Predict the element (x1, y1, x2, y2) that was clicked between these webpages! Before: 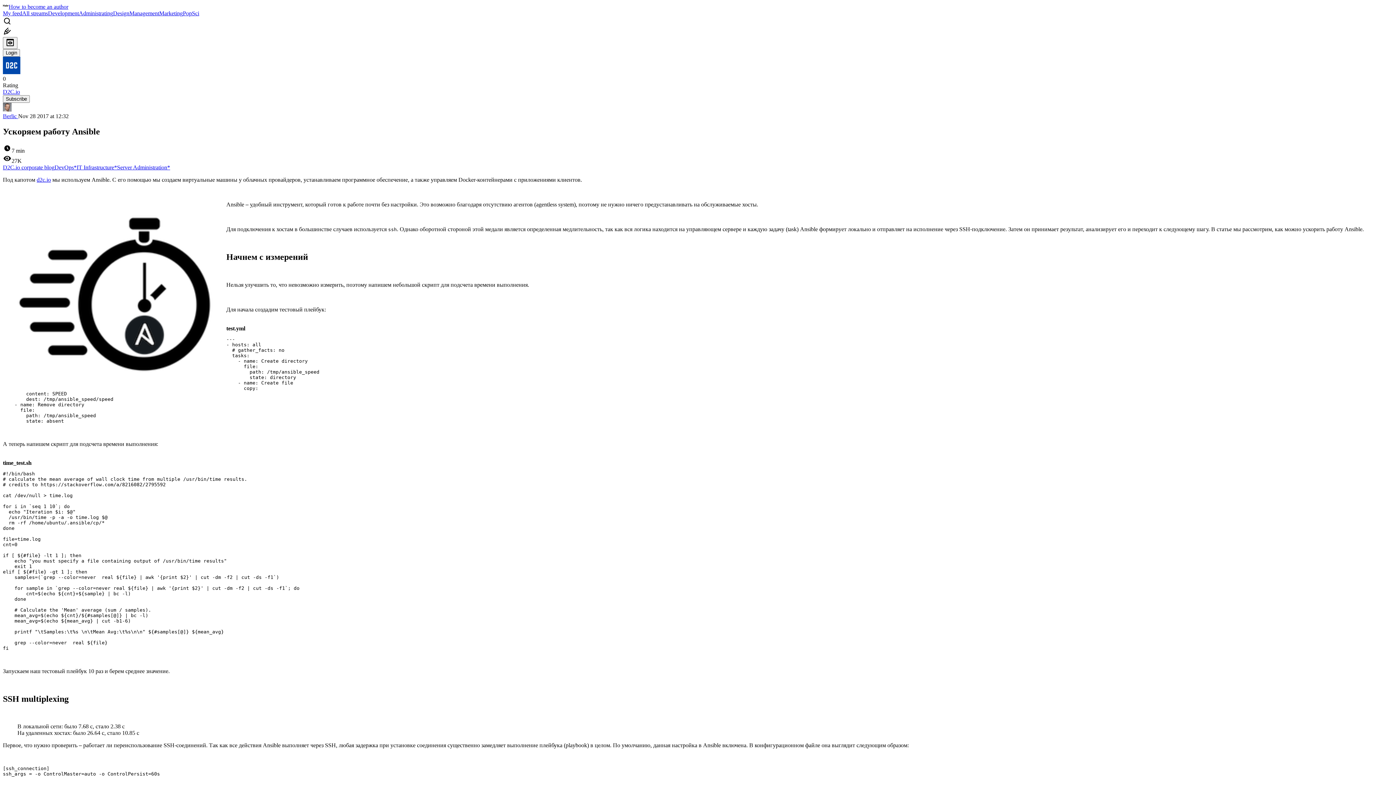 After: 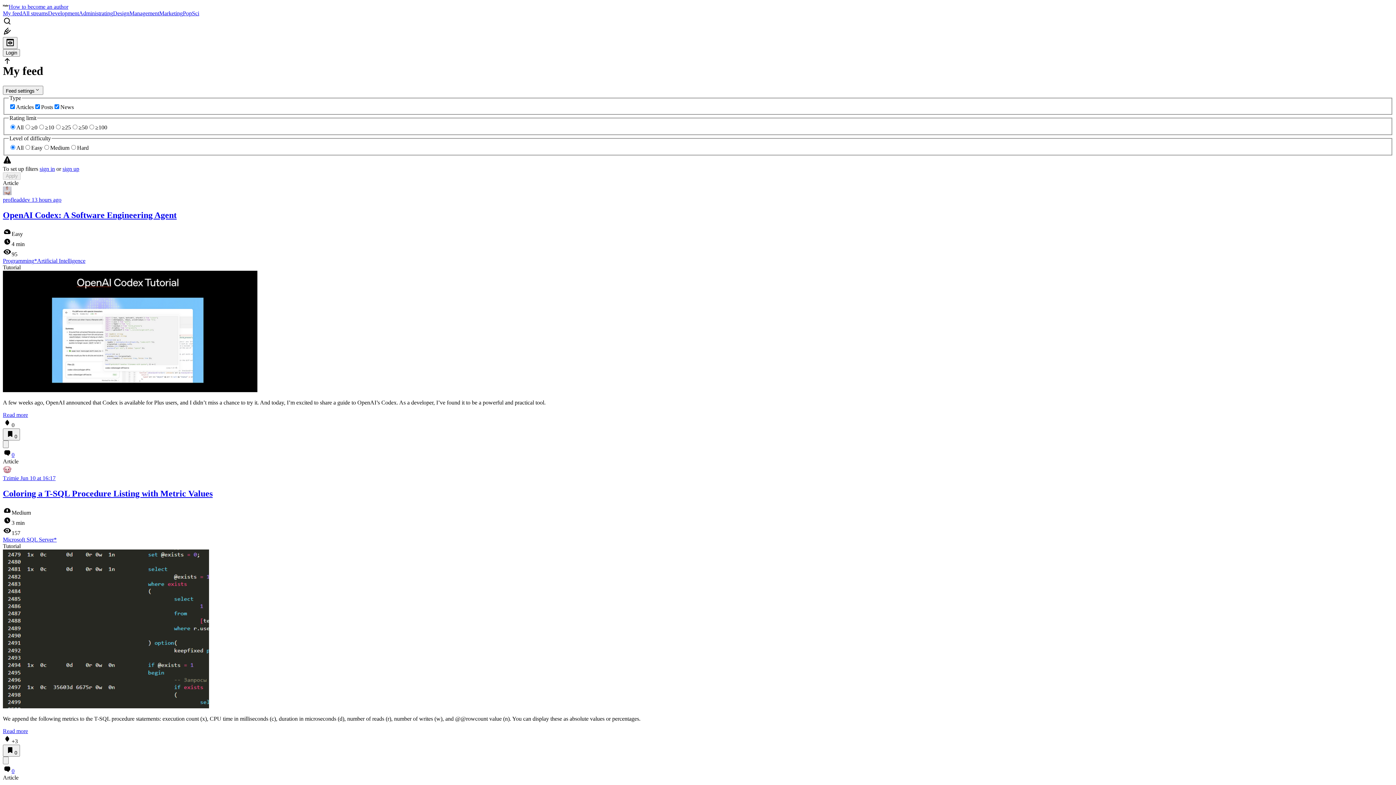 Action: label: My feed bbox: (2, 10, 22, 16)